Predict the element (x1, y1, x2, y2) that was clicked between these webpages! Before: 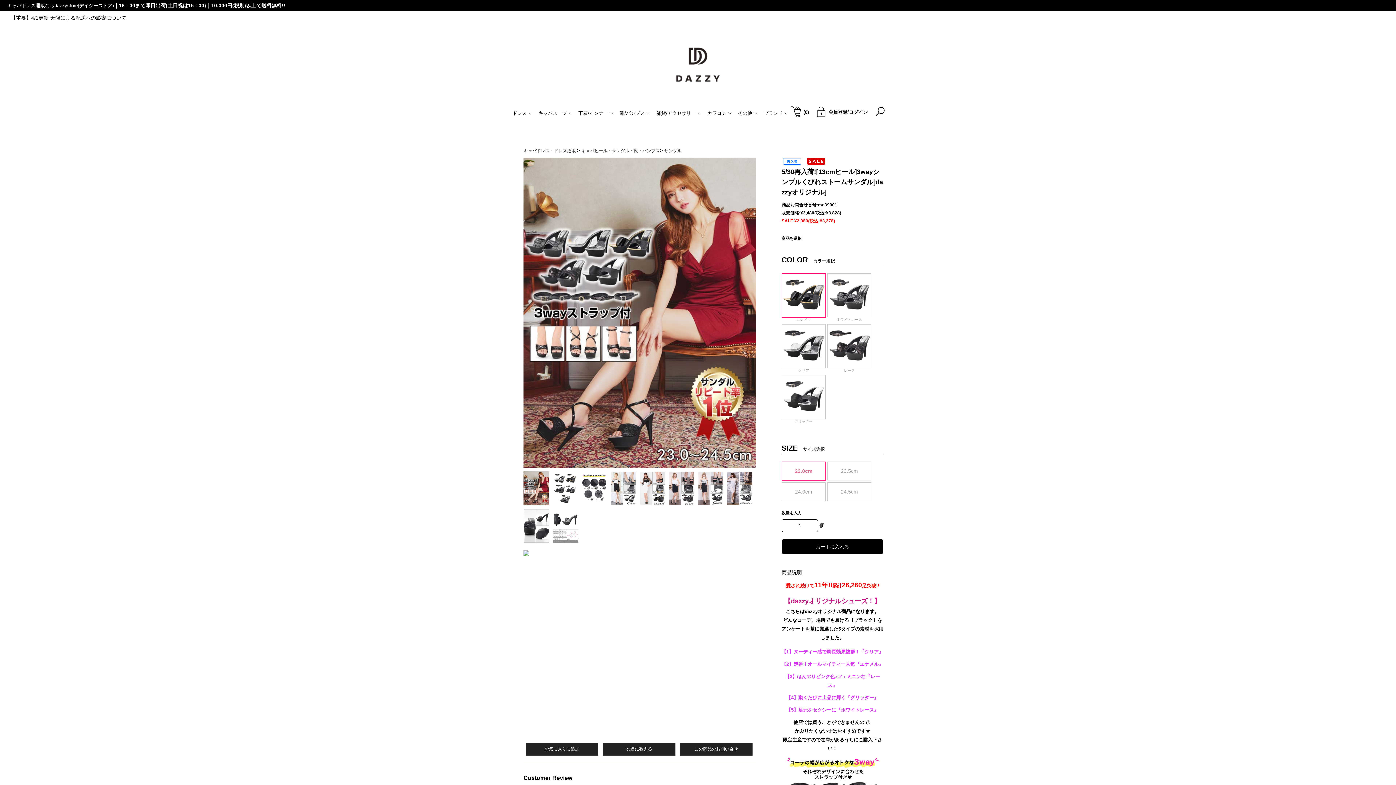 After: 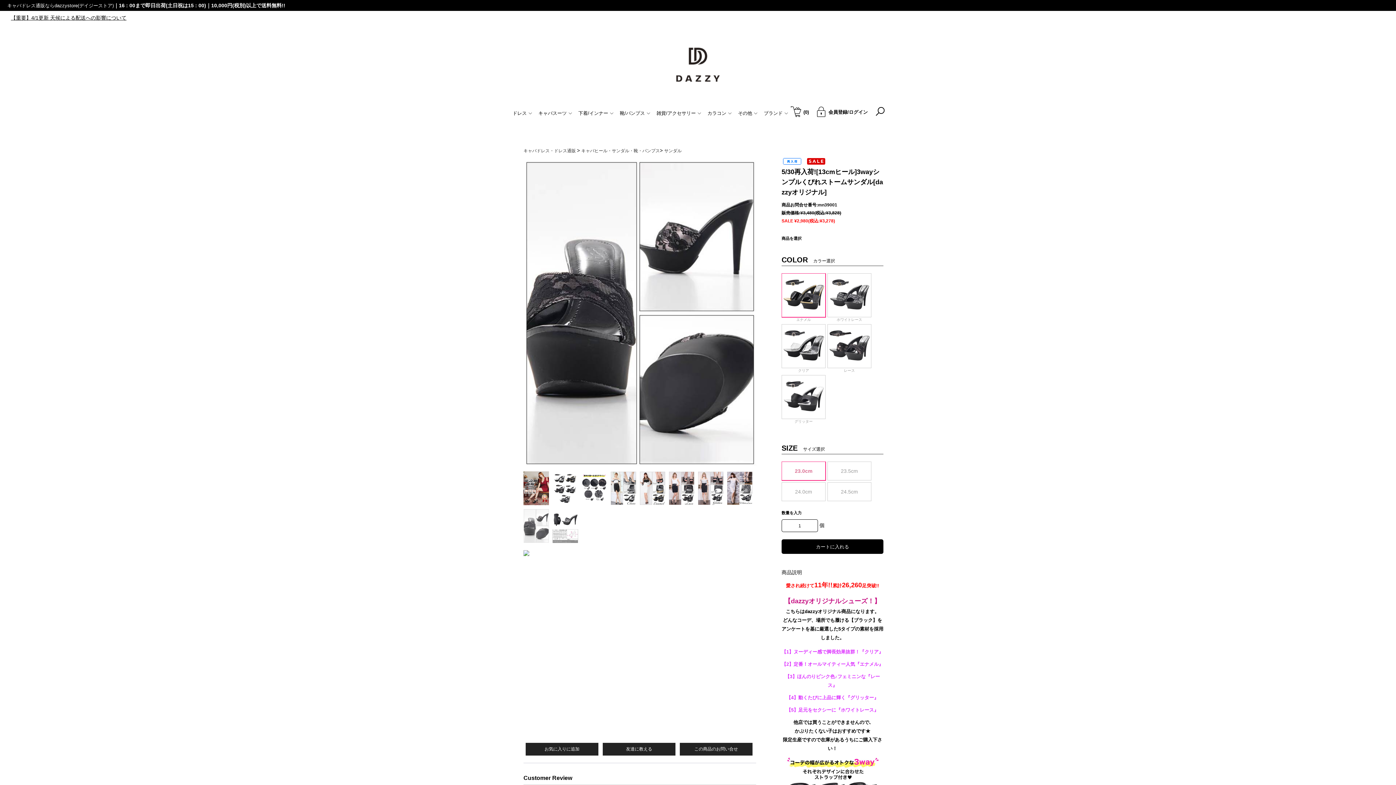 Action: bbox: (523, 509, 549, 543)